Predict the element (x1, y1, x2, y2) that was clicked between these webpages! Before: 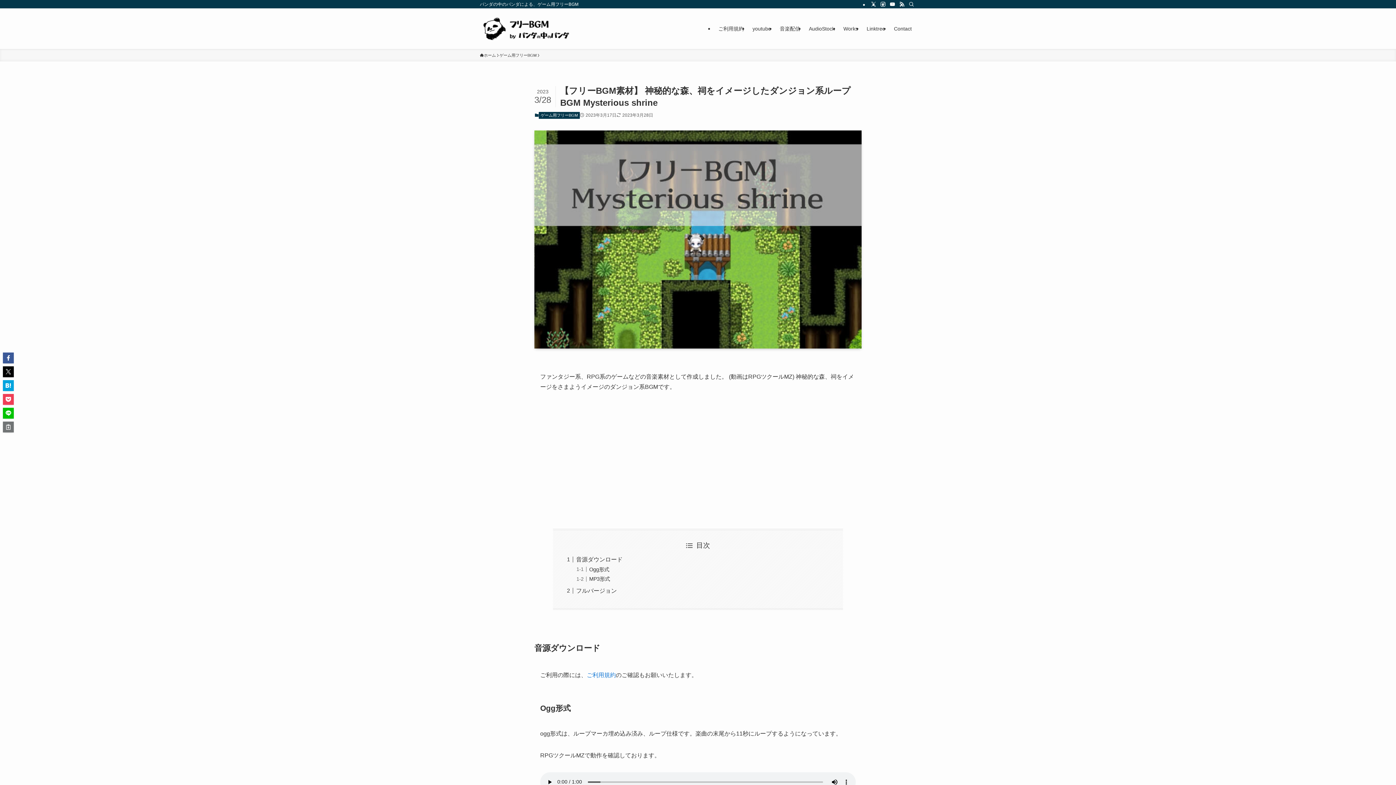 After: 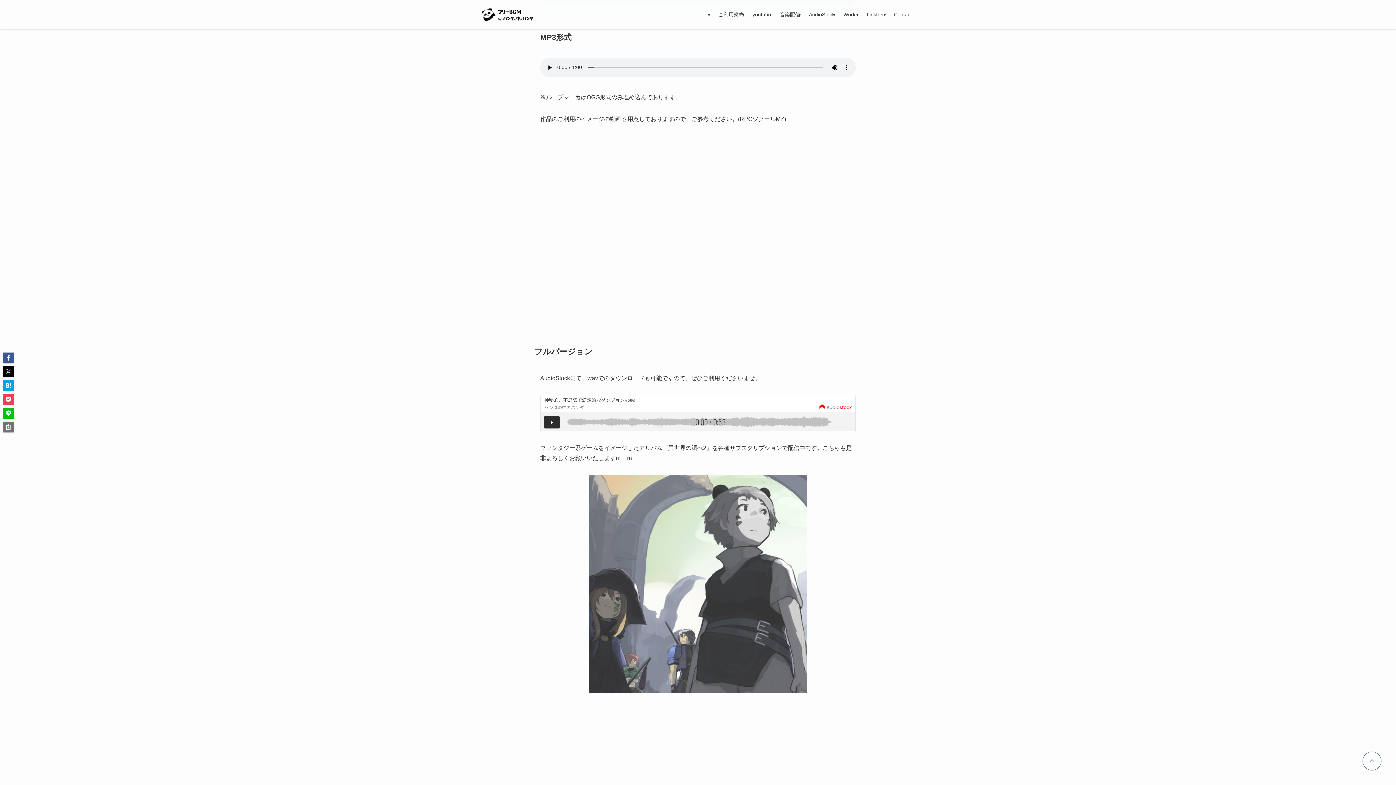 Action: label: MP3形式 bbox: (589, 576, 610, 582)